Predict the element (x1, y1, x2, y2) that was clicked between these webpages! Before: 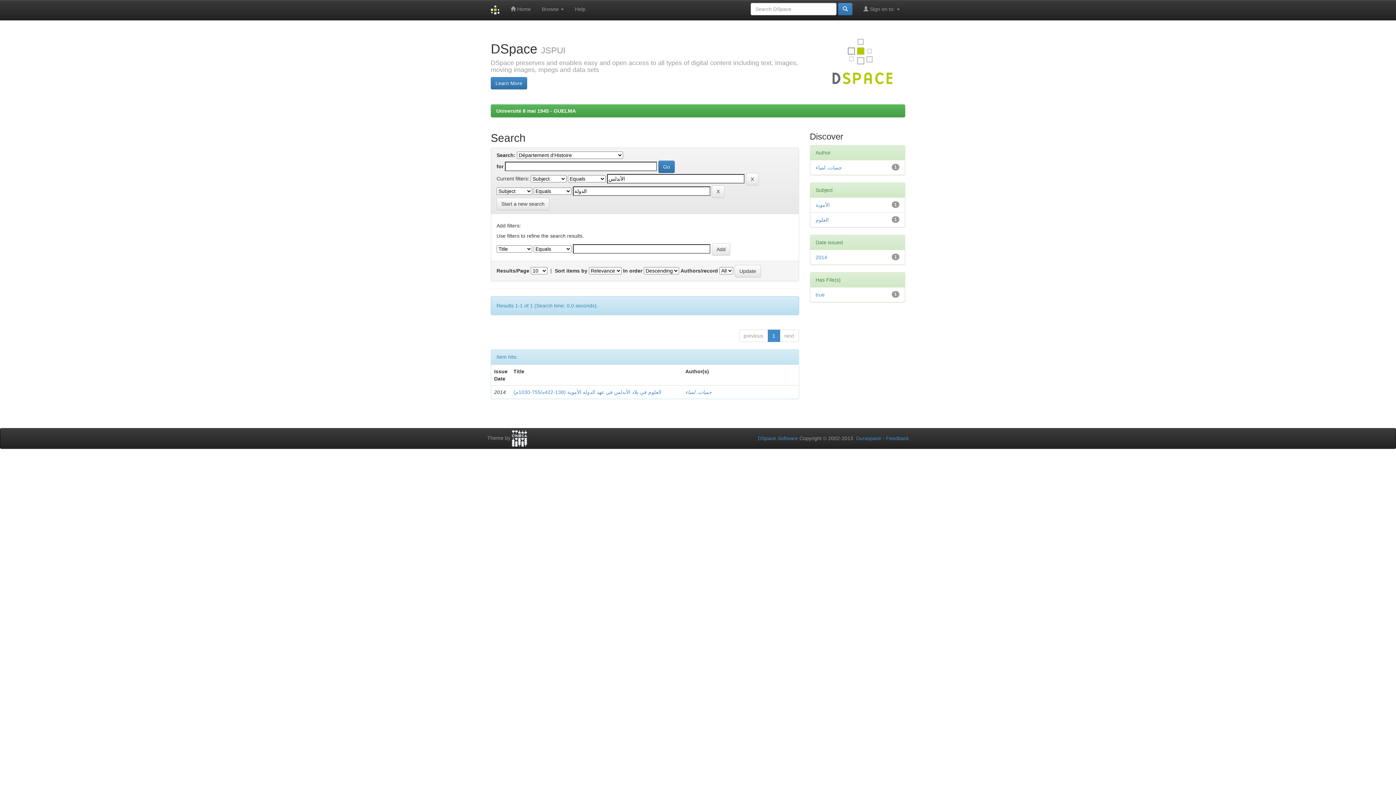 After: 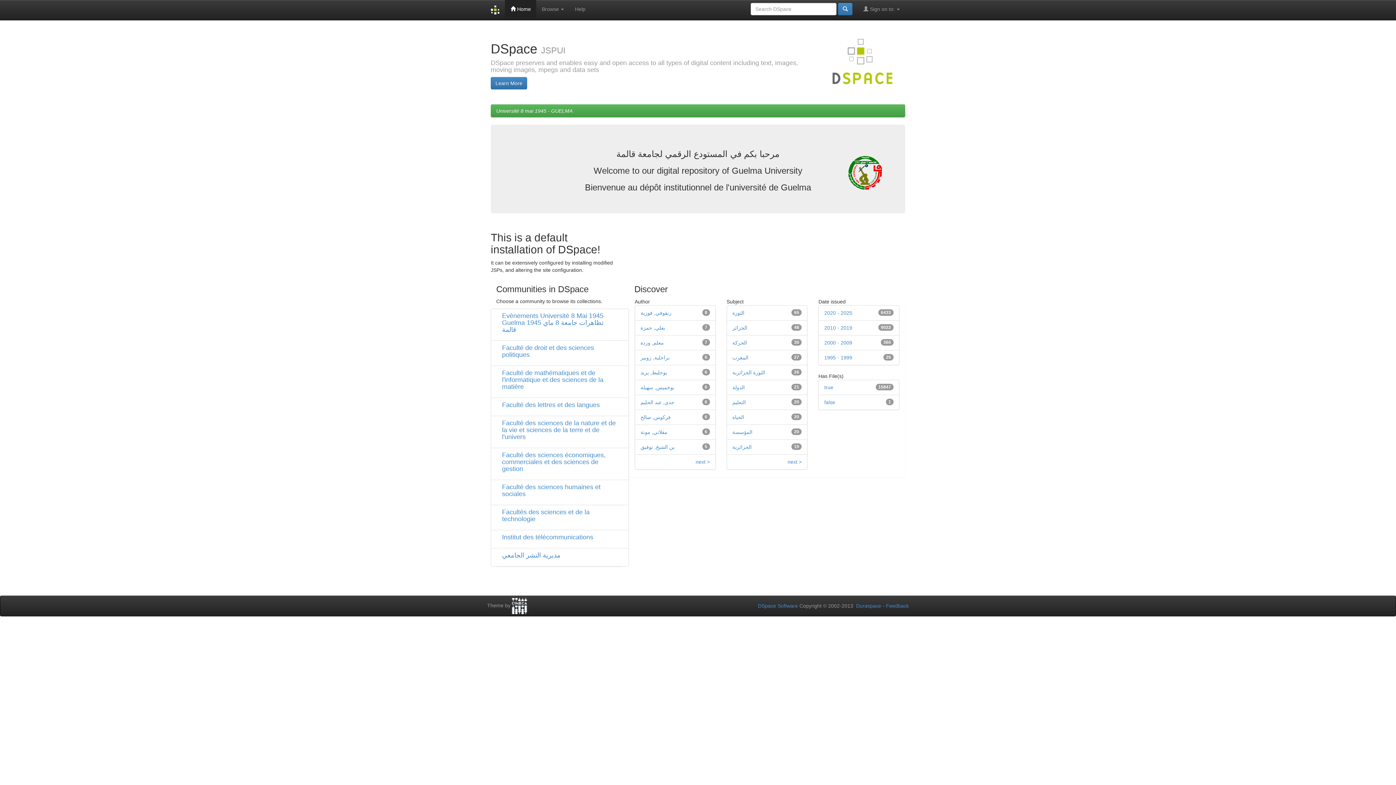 Action: label: Université 8 mai 1945 - GUELMA bbox: (496, 108, 576, 113)